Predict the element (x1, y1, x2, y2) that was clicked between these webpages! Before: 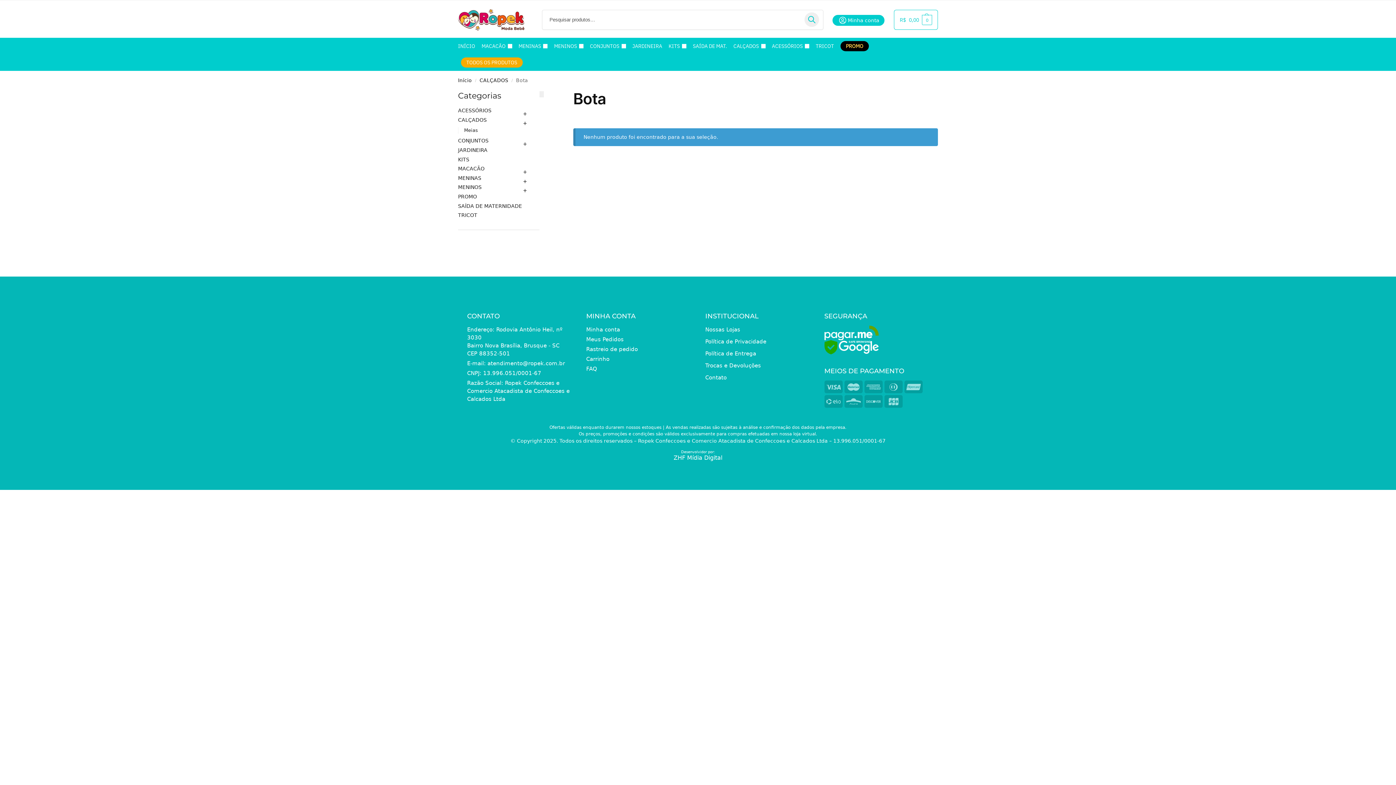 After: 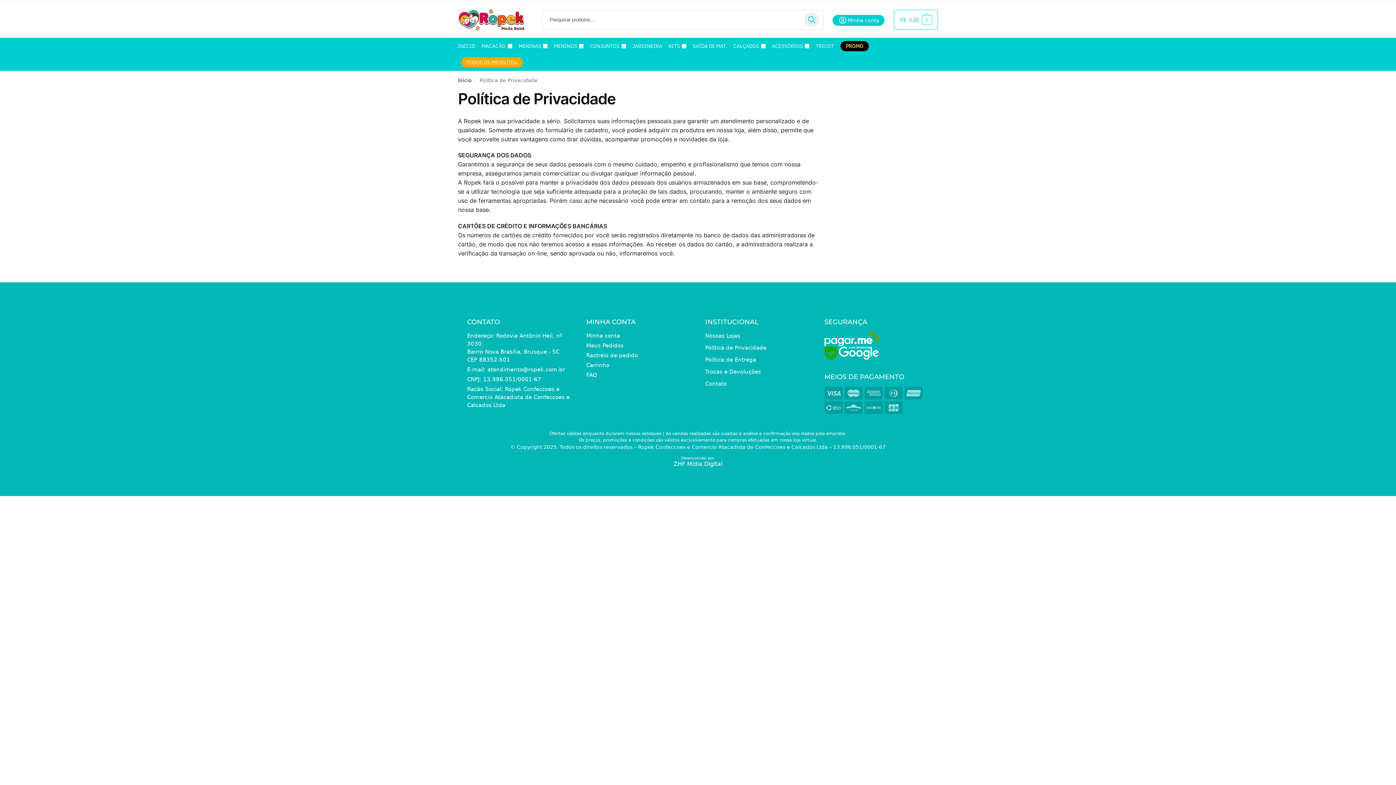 Action: bbox: (705, 337, 766, 345) label: Política de Privacidade